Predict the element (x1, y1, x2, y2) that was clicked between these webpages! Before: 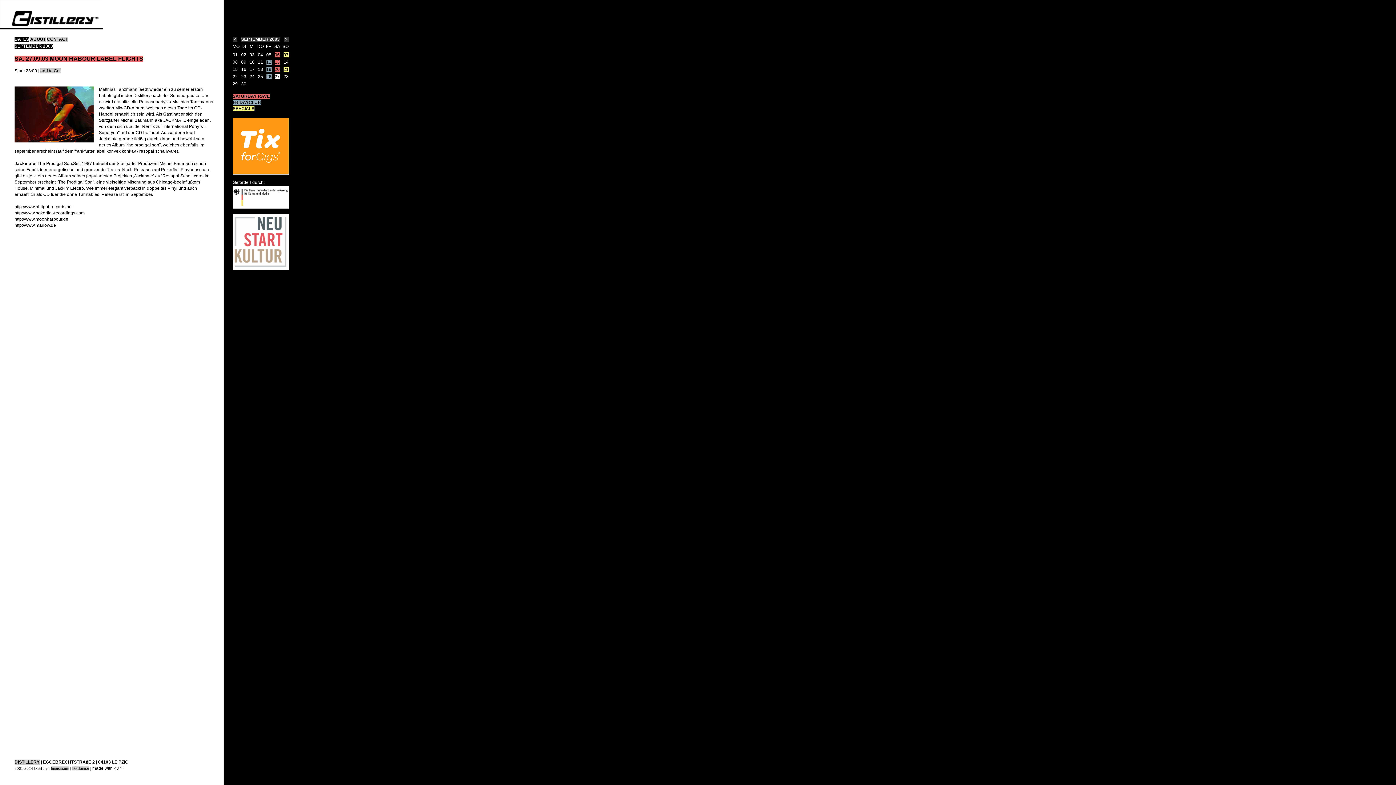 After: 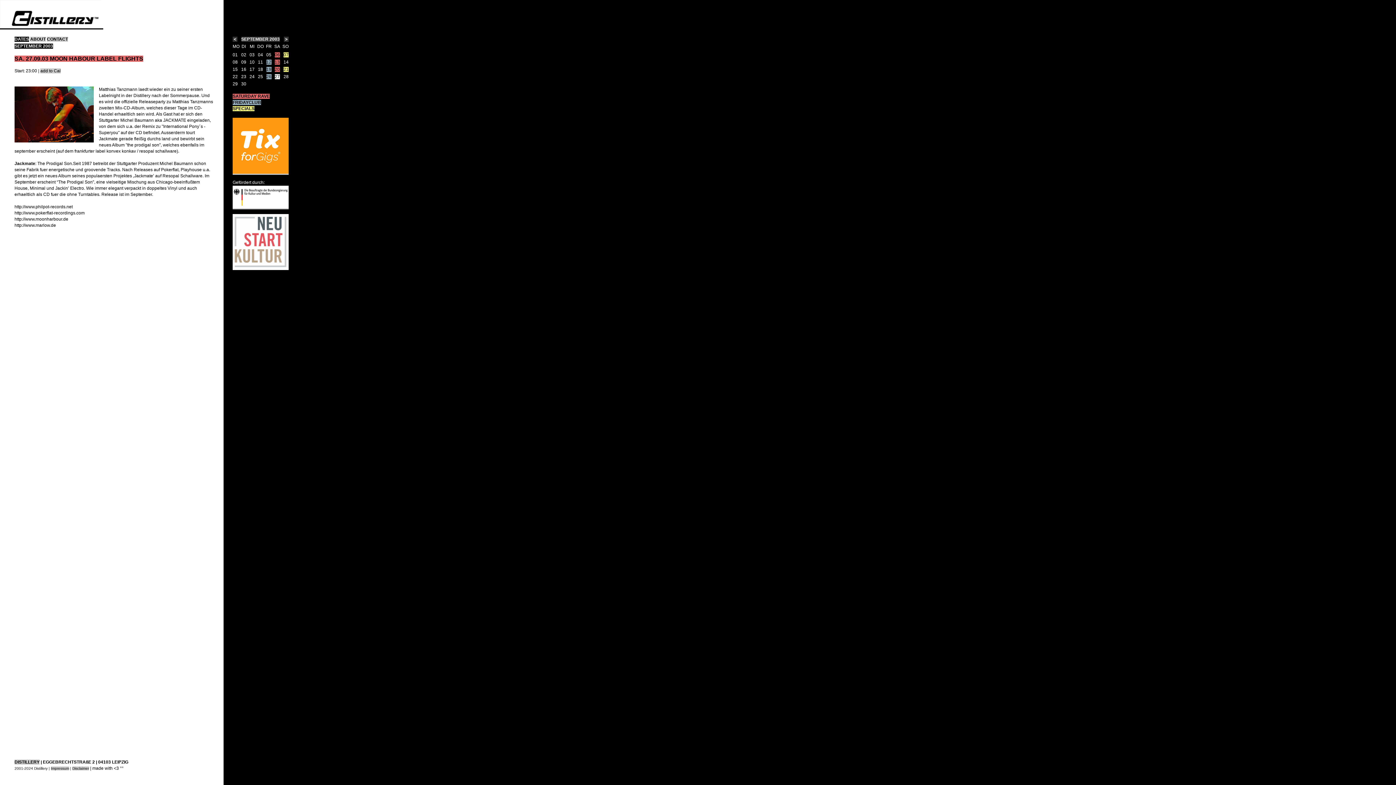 Action: label: SA. 27.09.03 MOON HABOUR LABEL FLIGHTS bbox: (14, 55, 143, 61)